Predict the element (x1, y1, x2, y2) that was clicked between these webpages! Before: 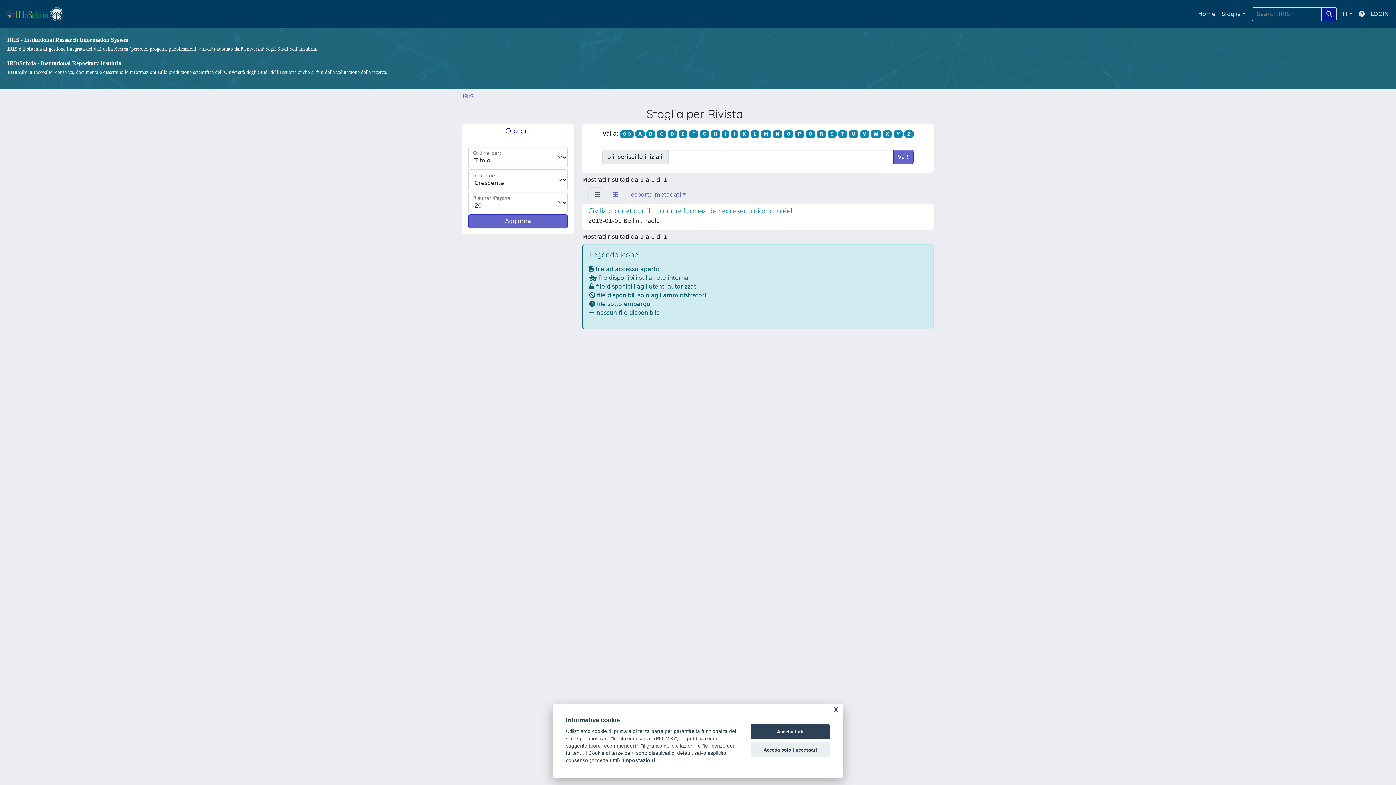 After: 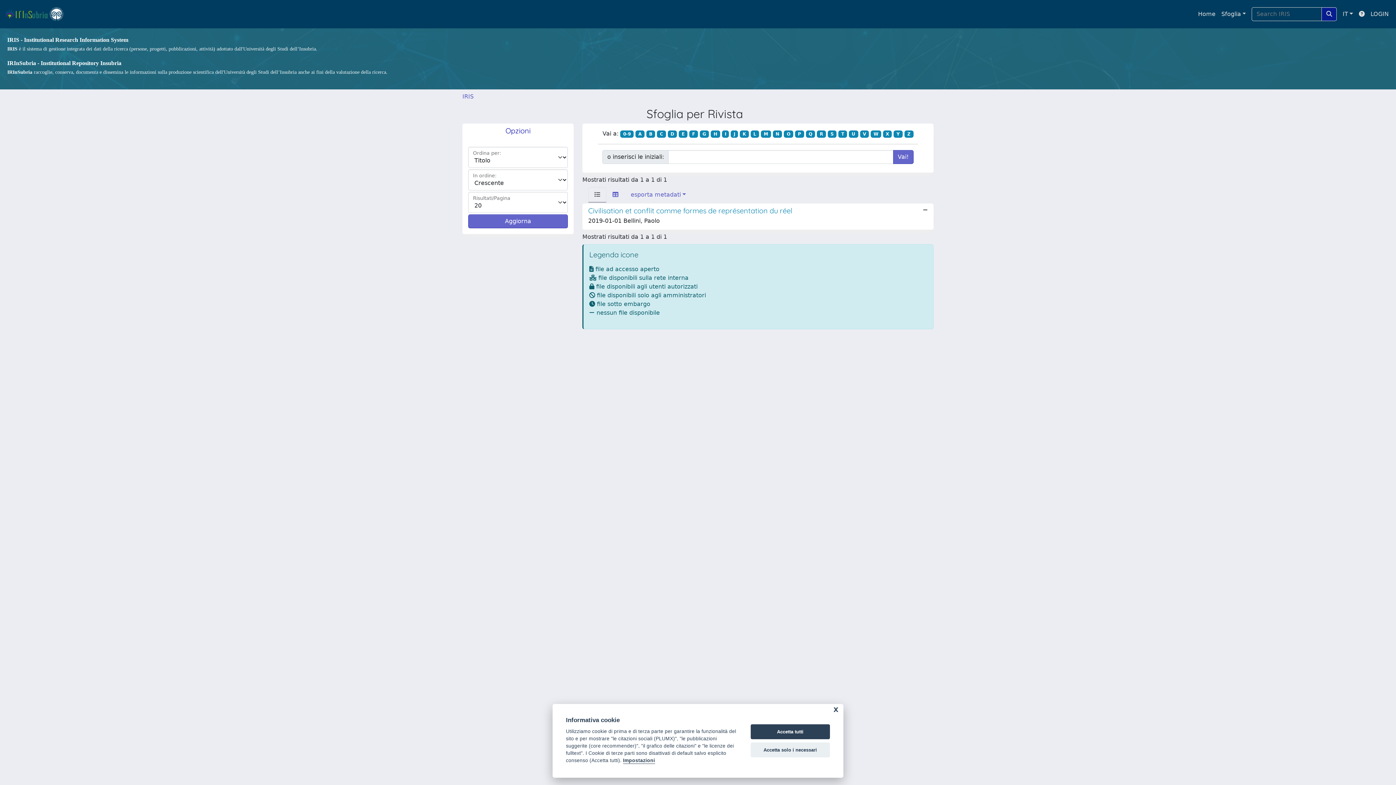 Action: bbox: (588, 187, 606, 202)